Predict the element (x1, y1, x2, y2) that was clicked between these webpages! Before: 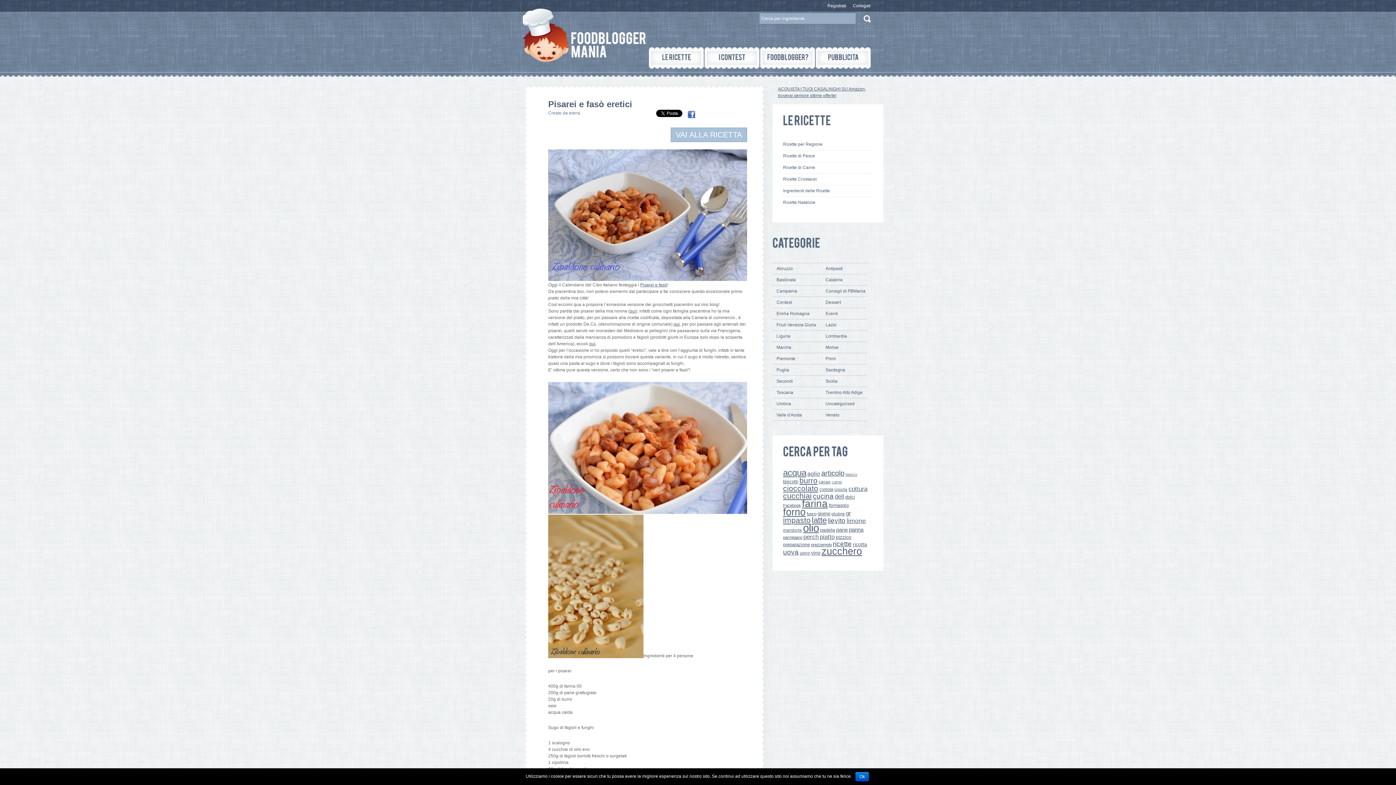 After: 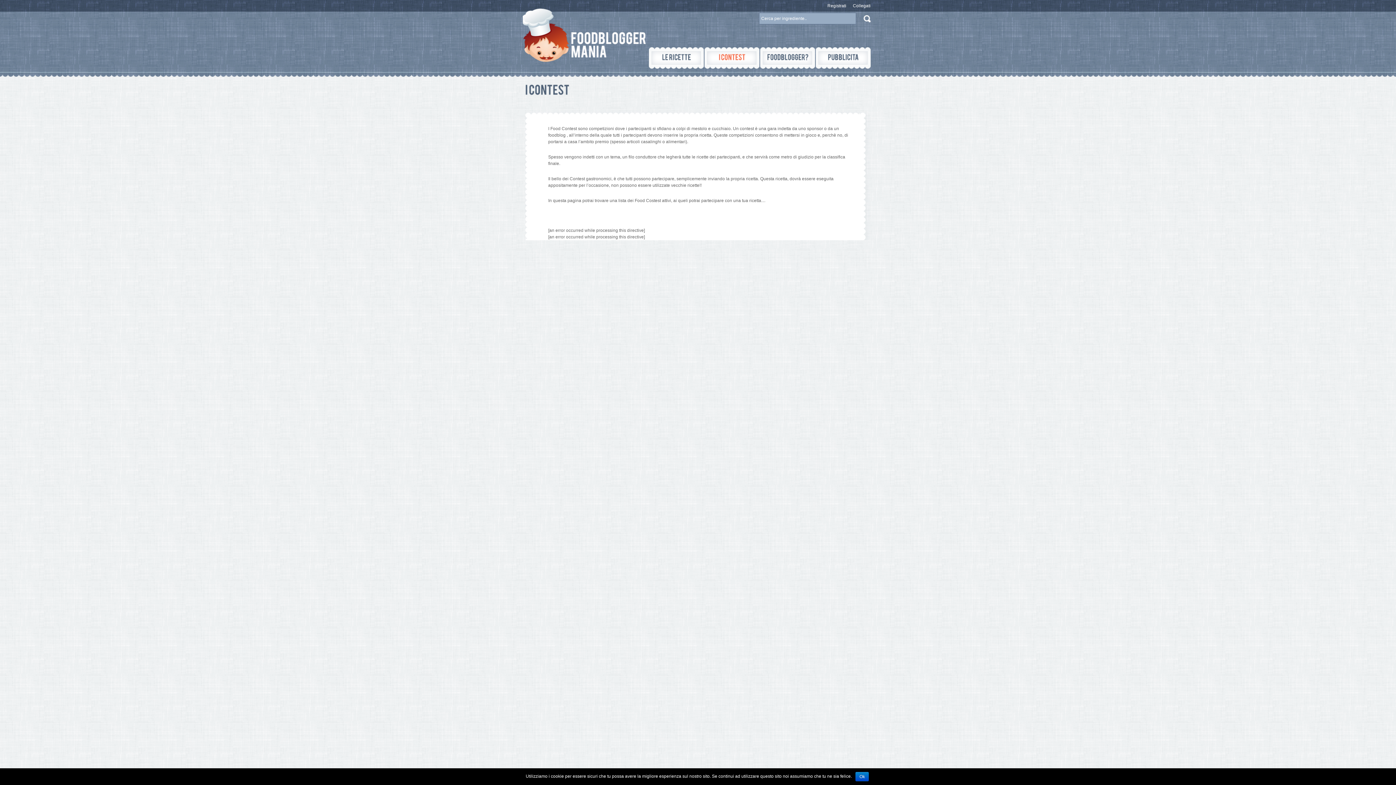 Action: label: ICONTEST bbox: (704, 47, 759, 68)